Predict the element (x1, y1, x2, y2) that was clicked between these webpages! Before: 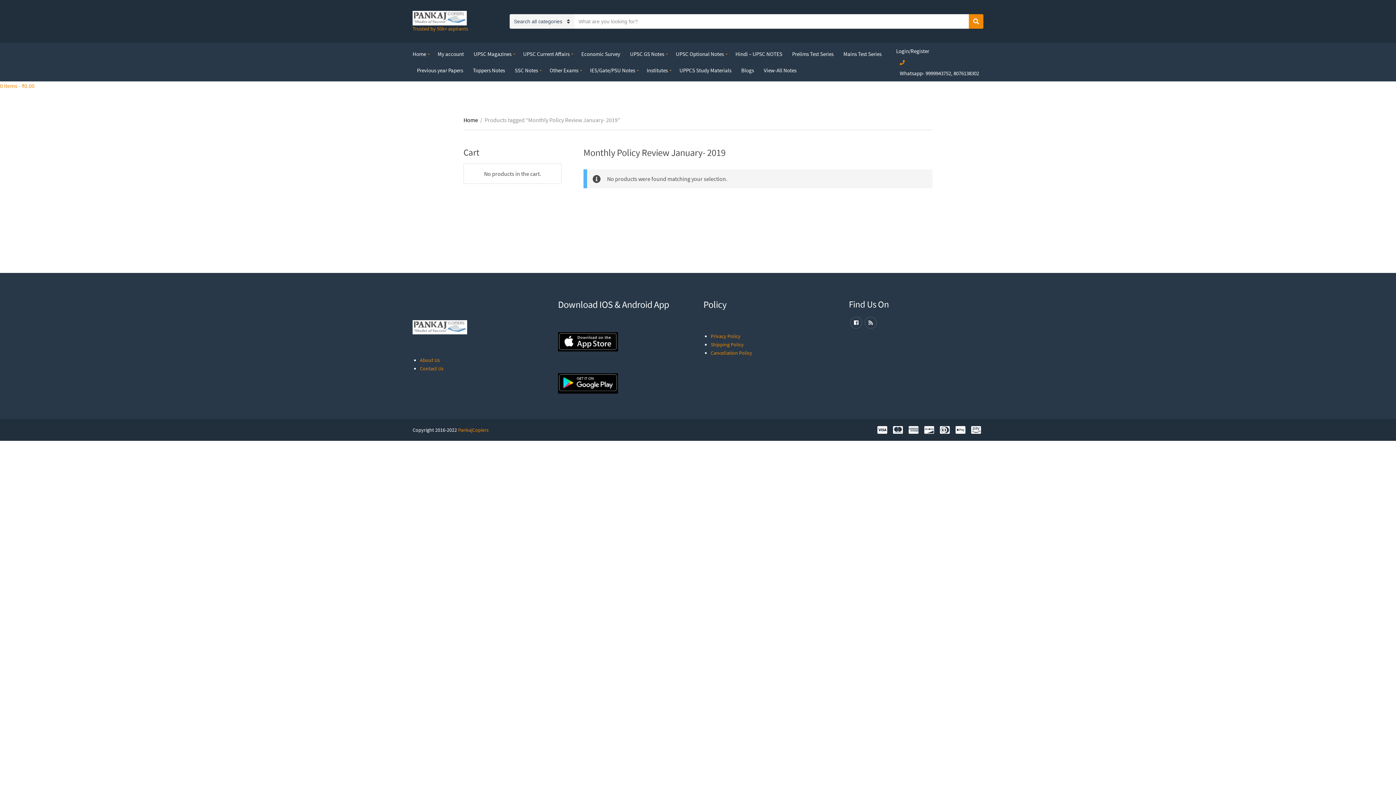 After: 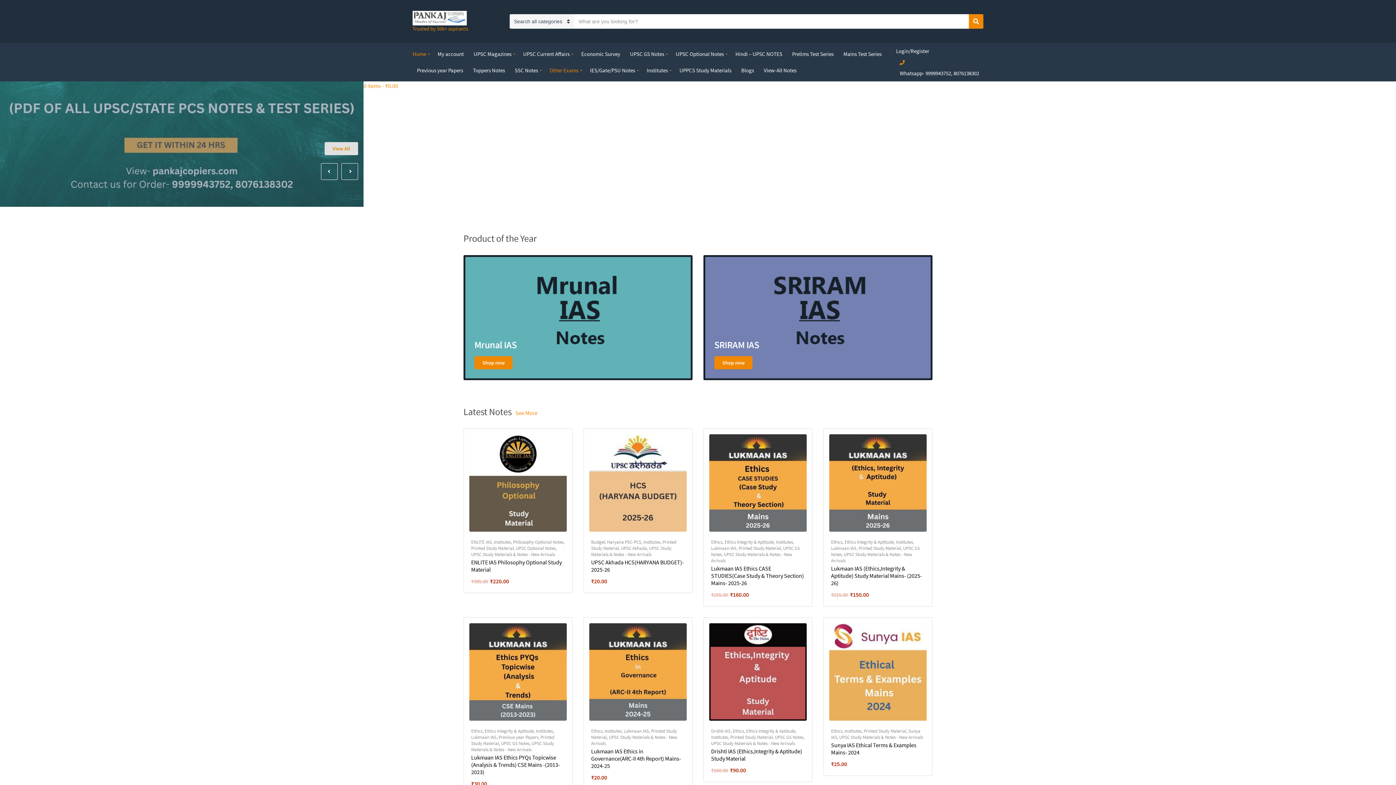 Action: bbox: (549, 62, 580, 78) label: Other Exams